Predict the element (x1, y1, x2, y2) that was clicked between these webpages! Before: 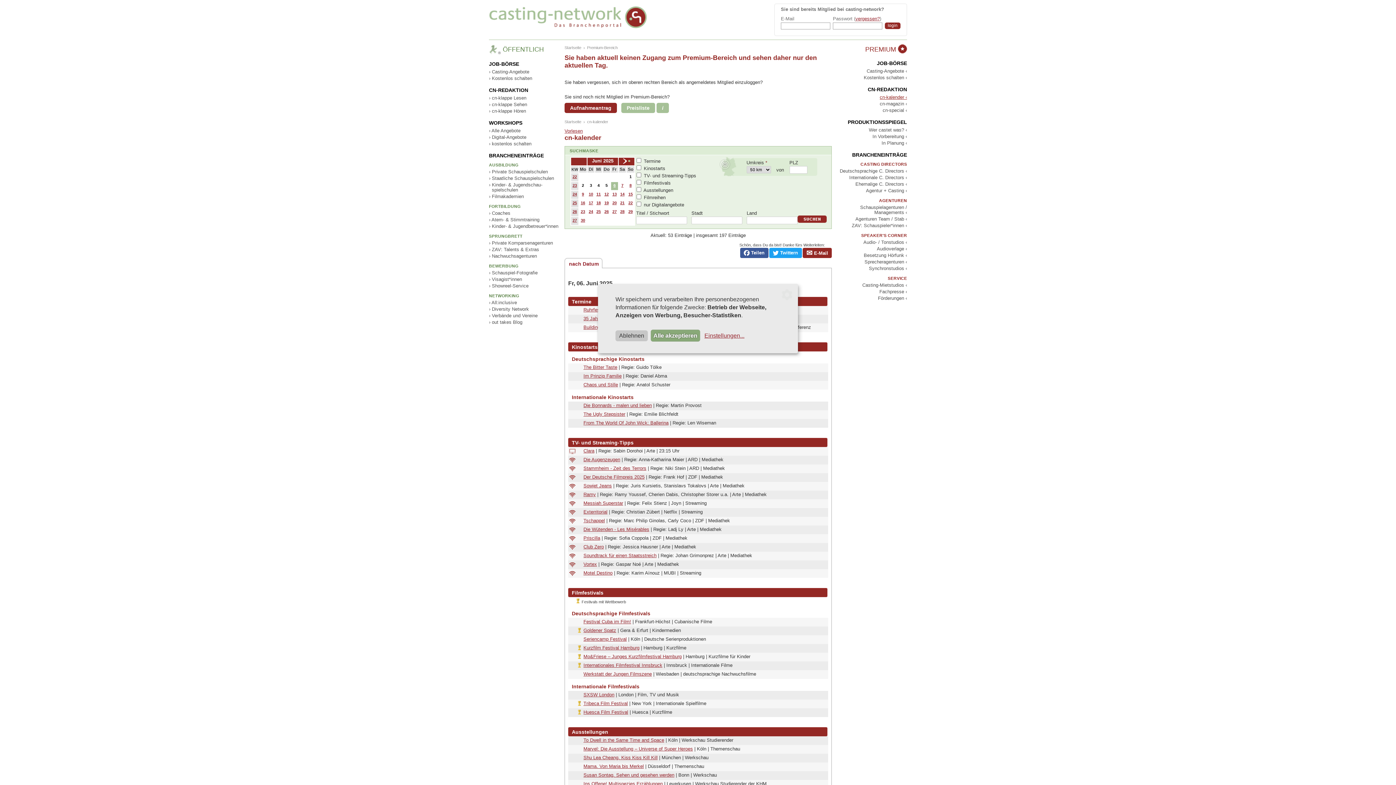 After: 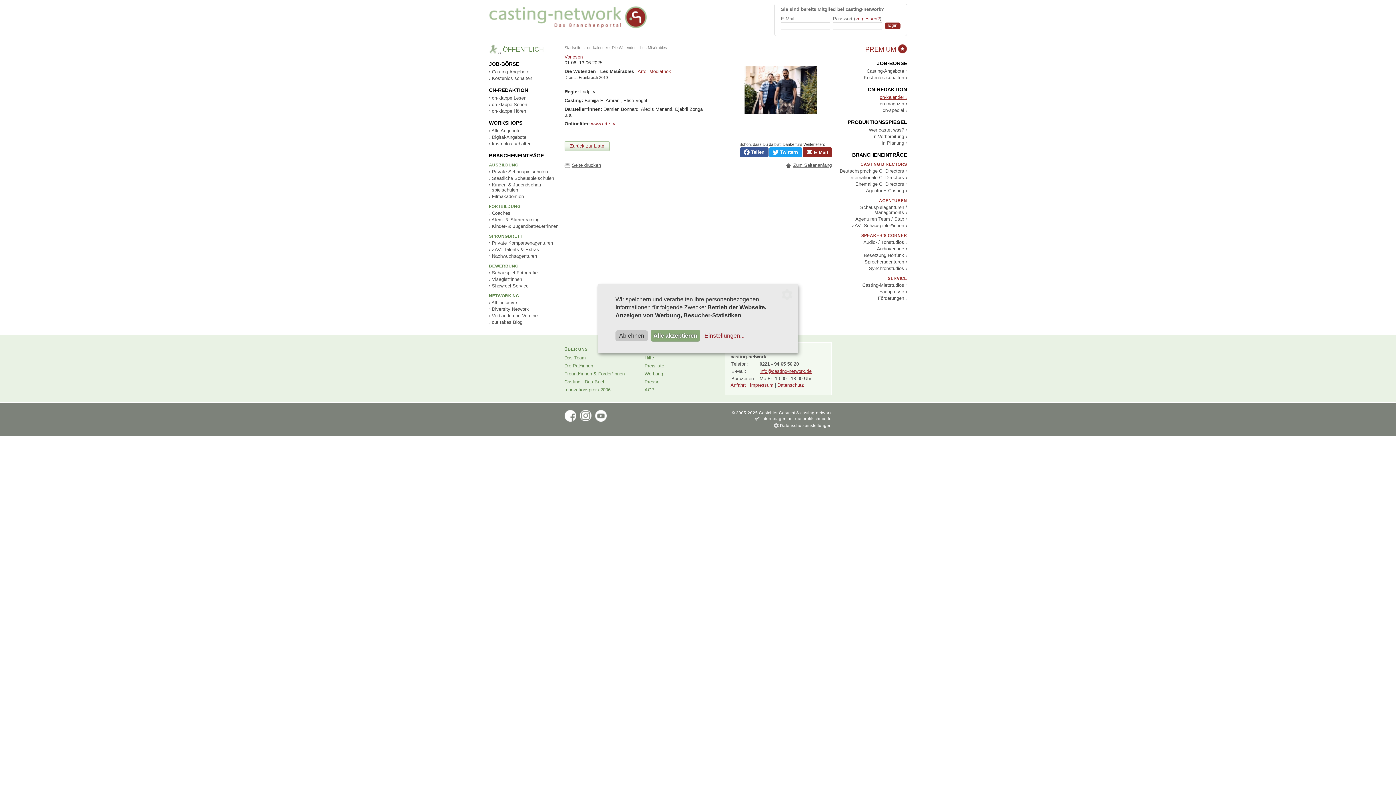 Action: label: Die Wütenden - Les Misérables bbox: (583, 526, 649, 532)